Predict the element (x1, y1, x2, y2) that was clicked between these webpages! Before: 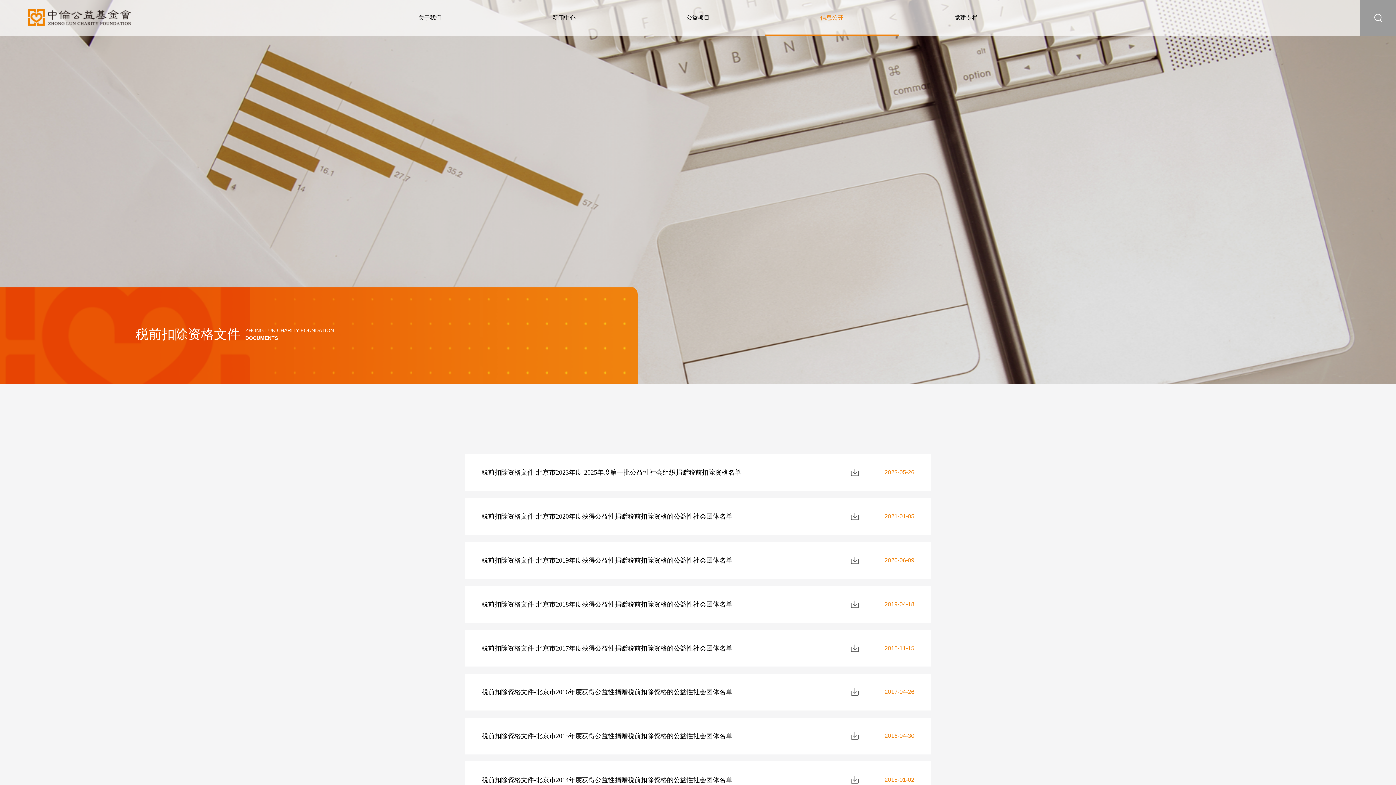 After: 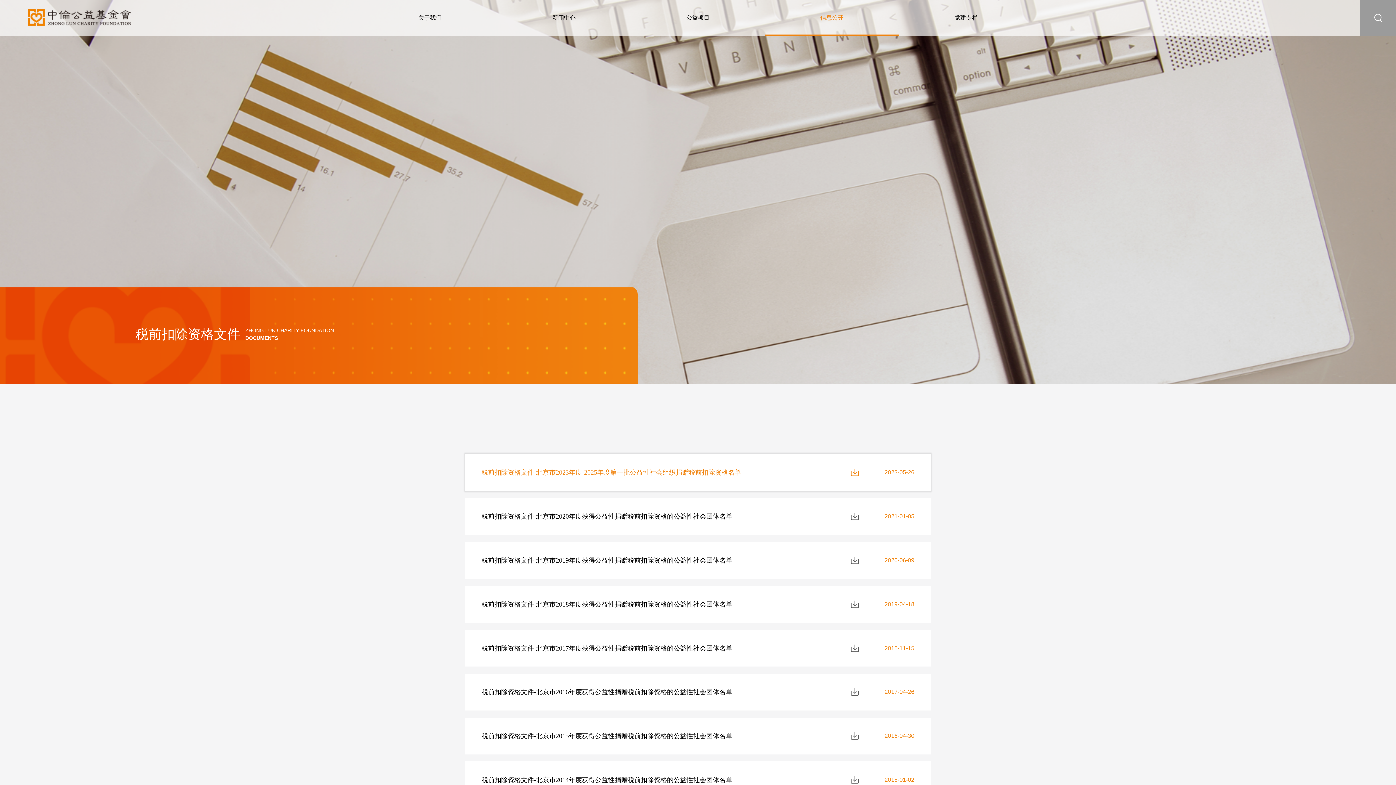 Action: bbox: (481, 469, 741, 476) label: 税前扣除资格文件-北京市2023年度-2025年度第一批公益性社会组织捐赠税前扣除资格名单